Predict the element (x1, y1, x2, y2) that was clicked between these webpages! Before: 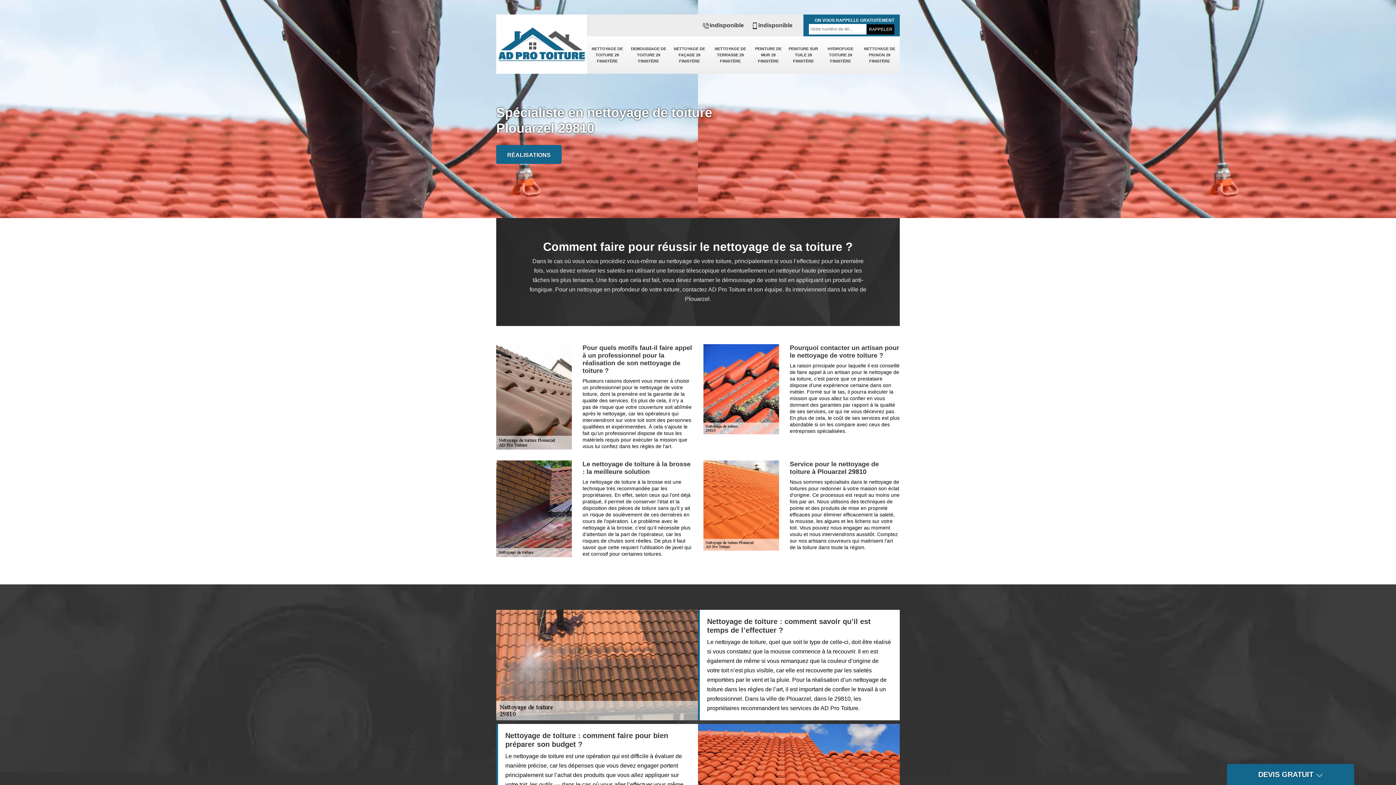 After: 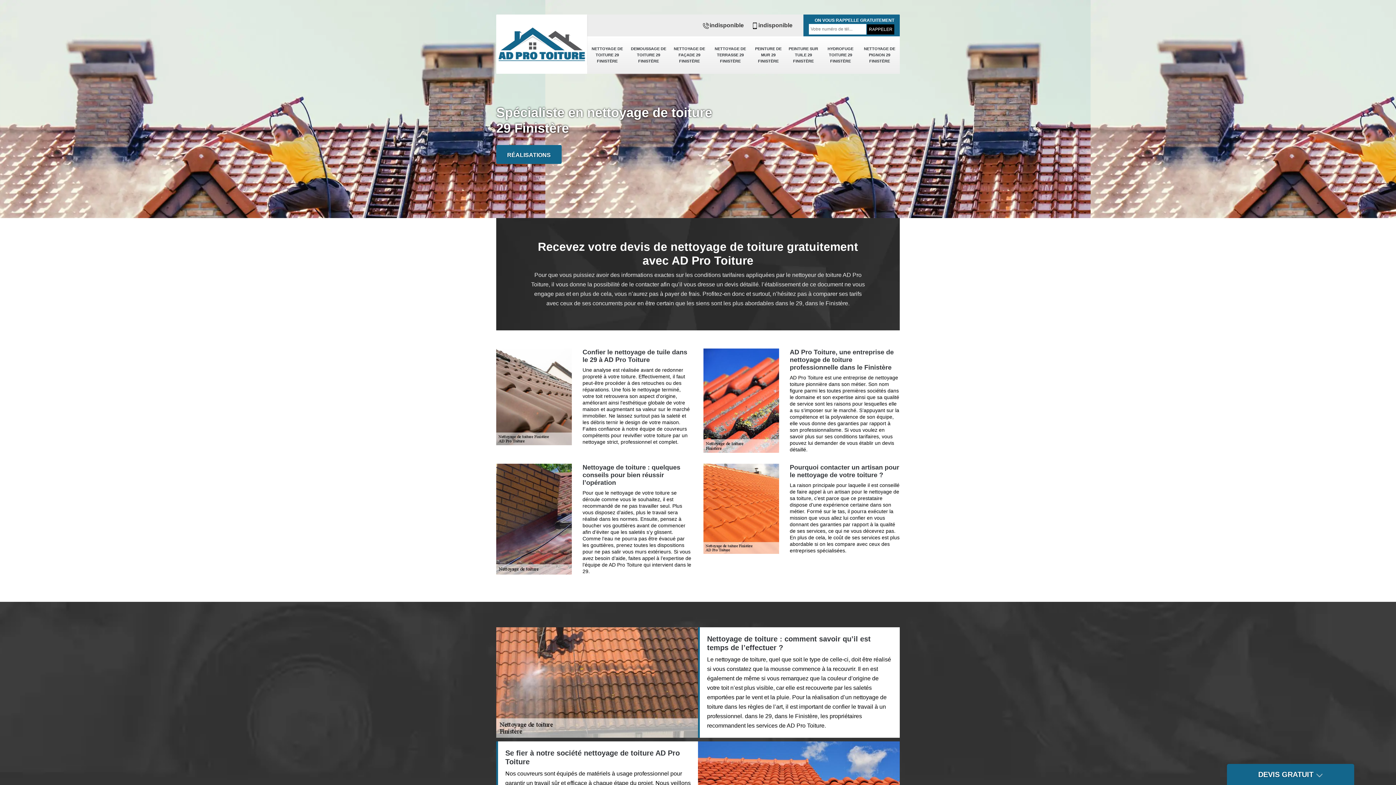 Action: bbox: (505, 20, 578, 59)